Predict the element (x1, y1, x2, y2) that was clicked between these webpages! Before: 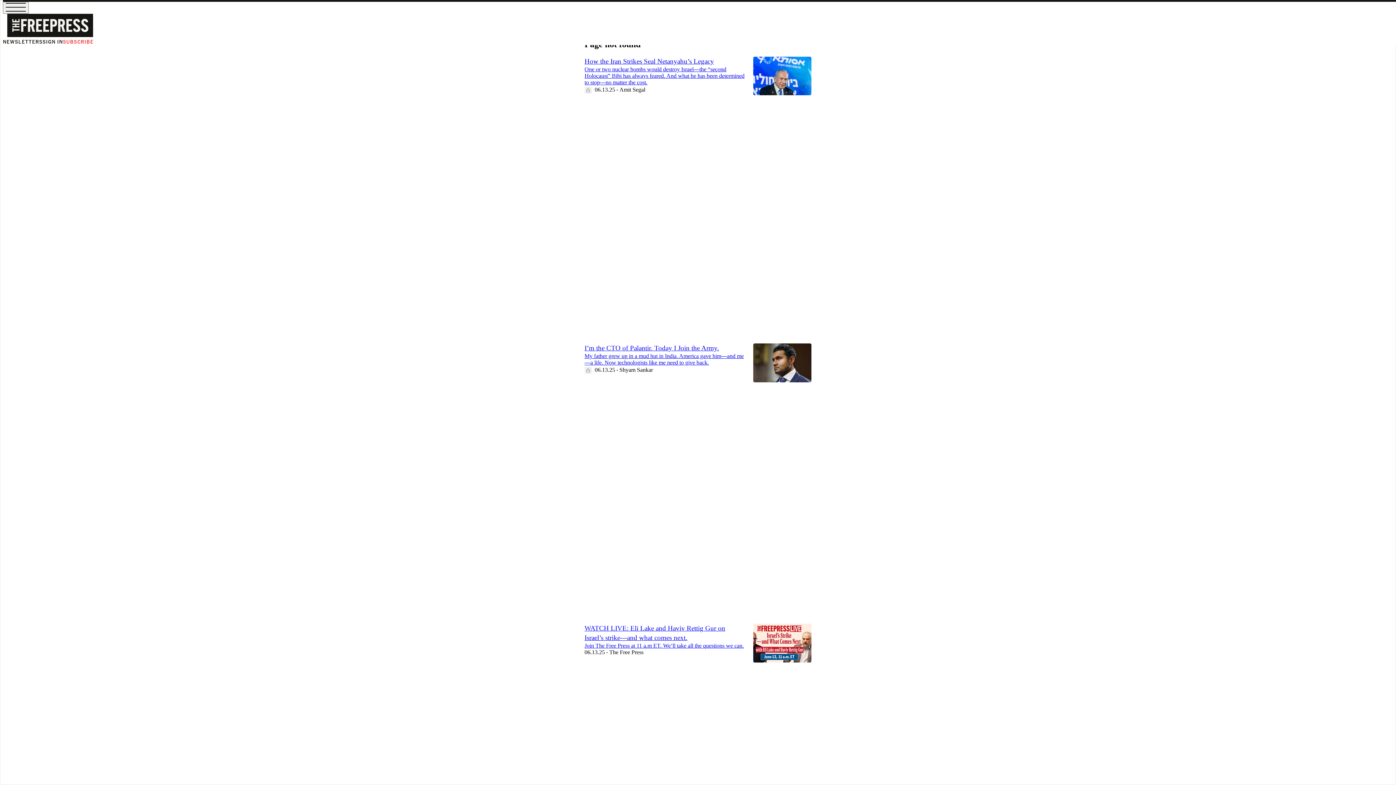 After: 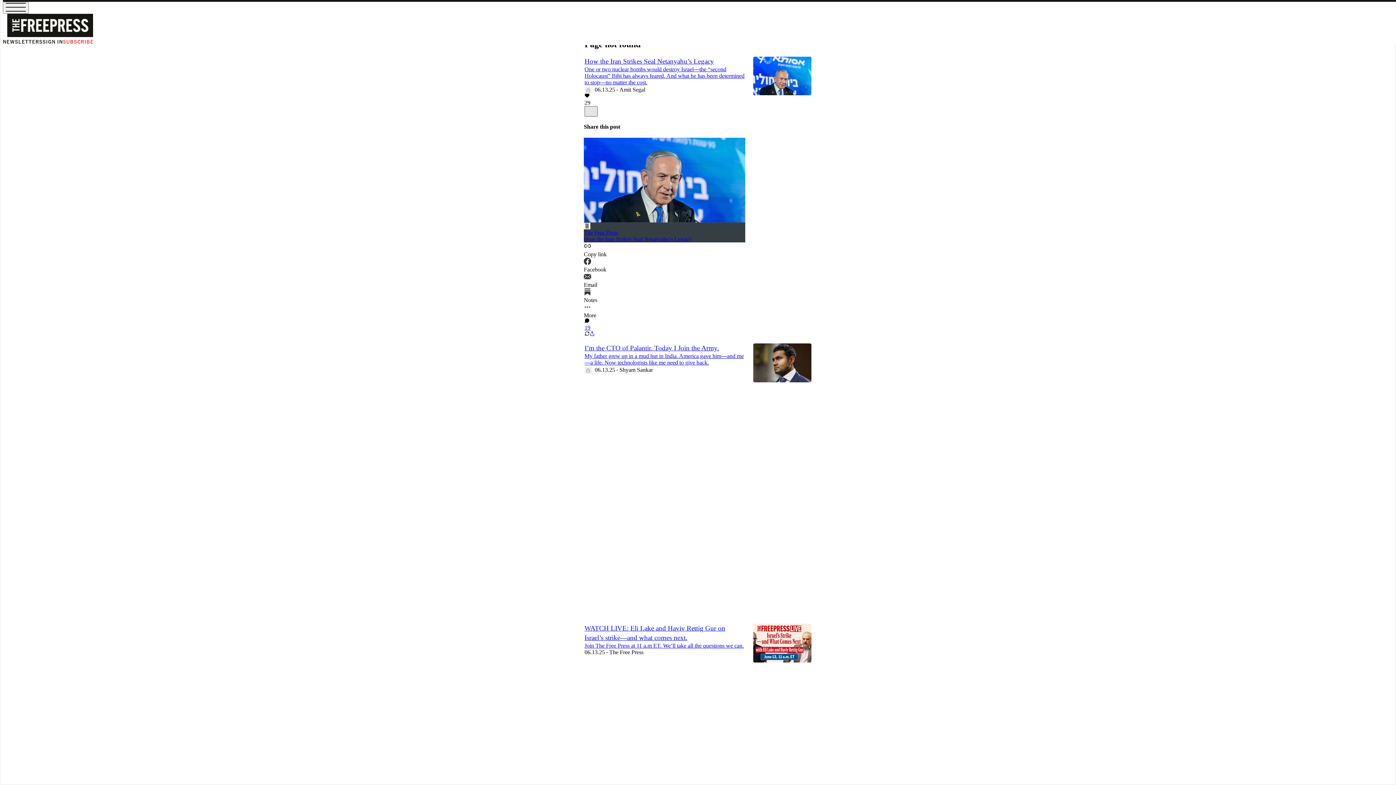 Action: label: X bbox: (584, 106, 597, 116)